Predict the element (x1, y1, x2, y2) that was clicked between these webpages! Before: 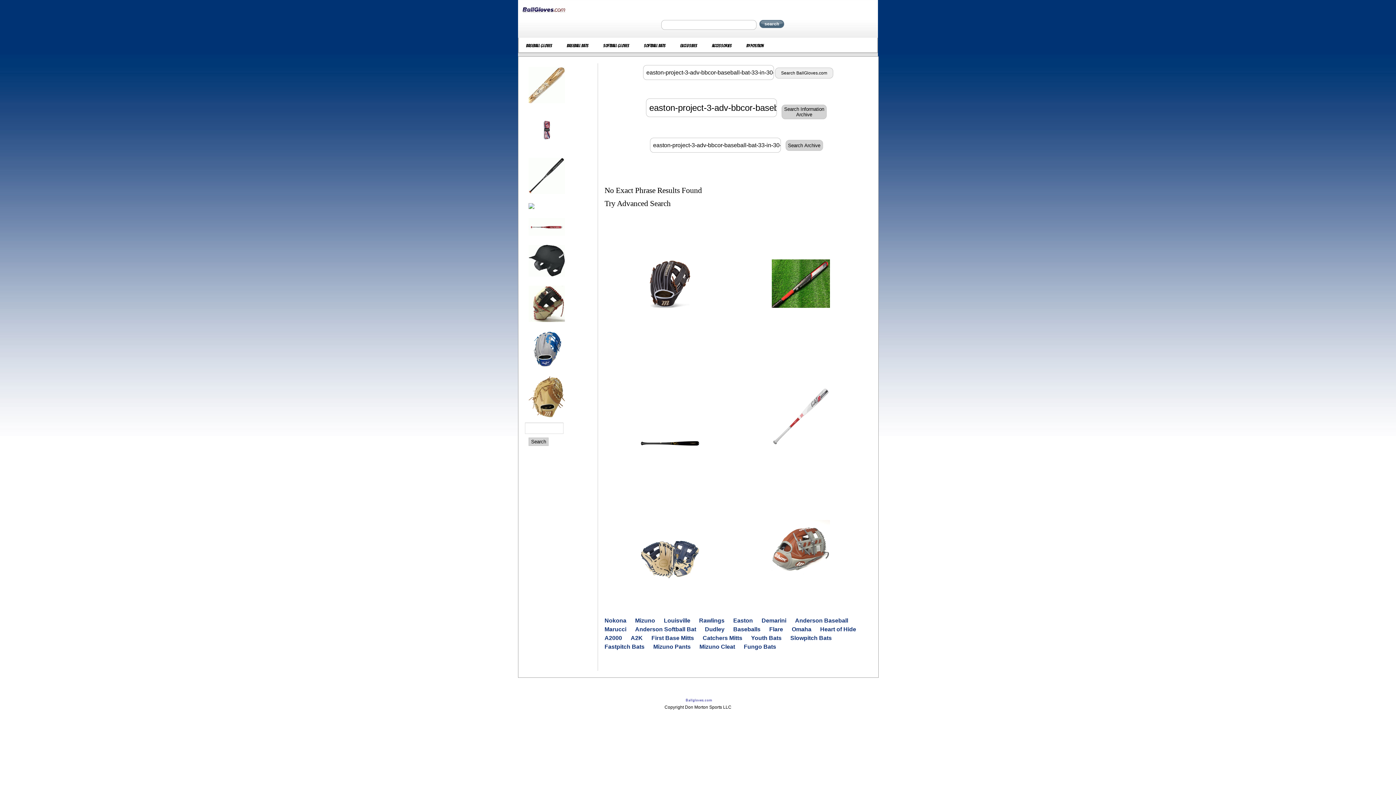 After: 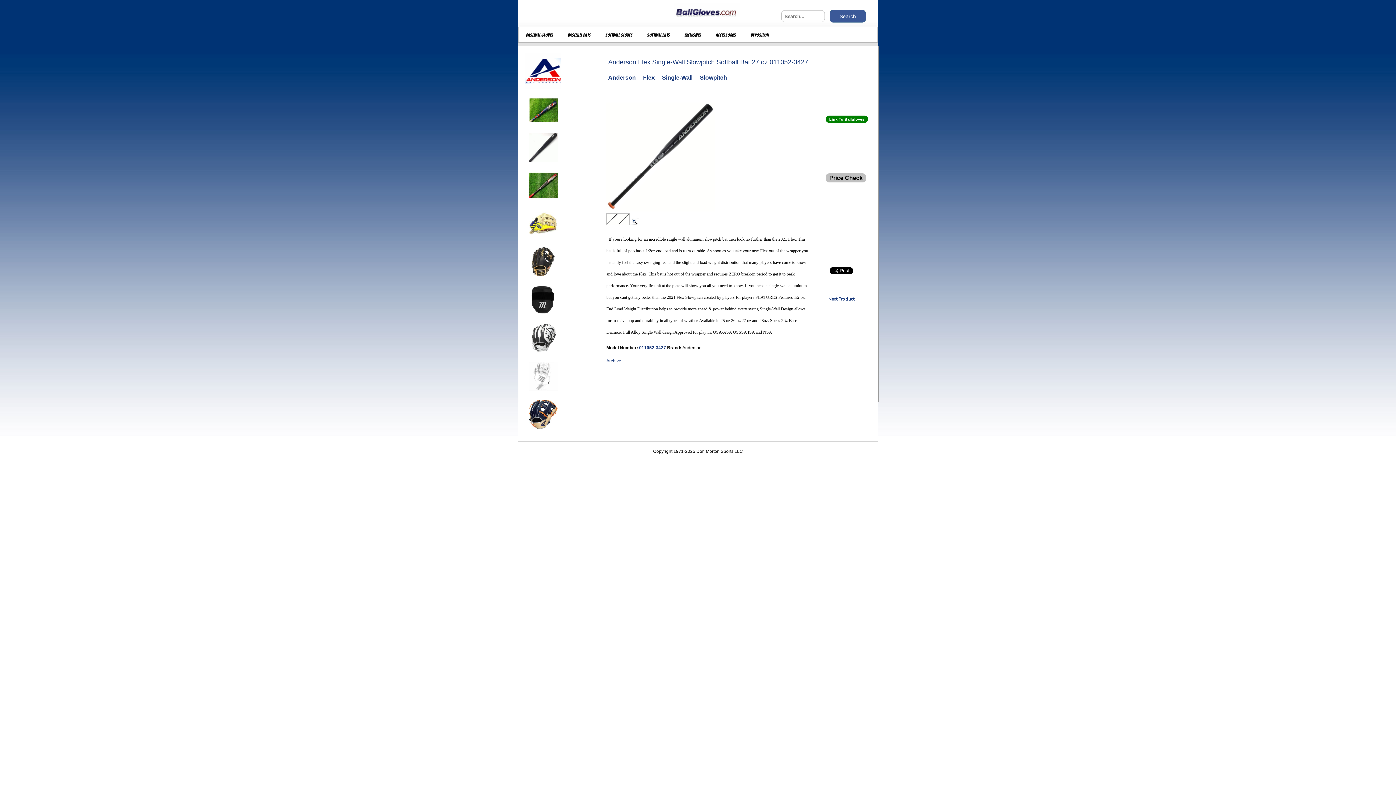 Action: bbox: (525, 193, 568, 198)